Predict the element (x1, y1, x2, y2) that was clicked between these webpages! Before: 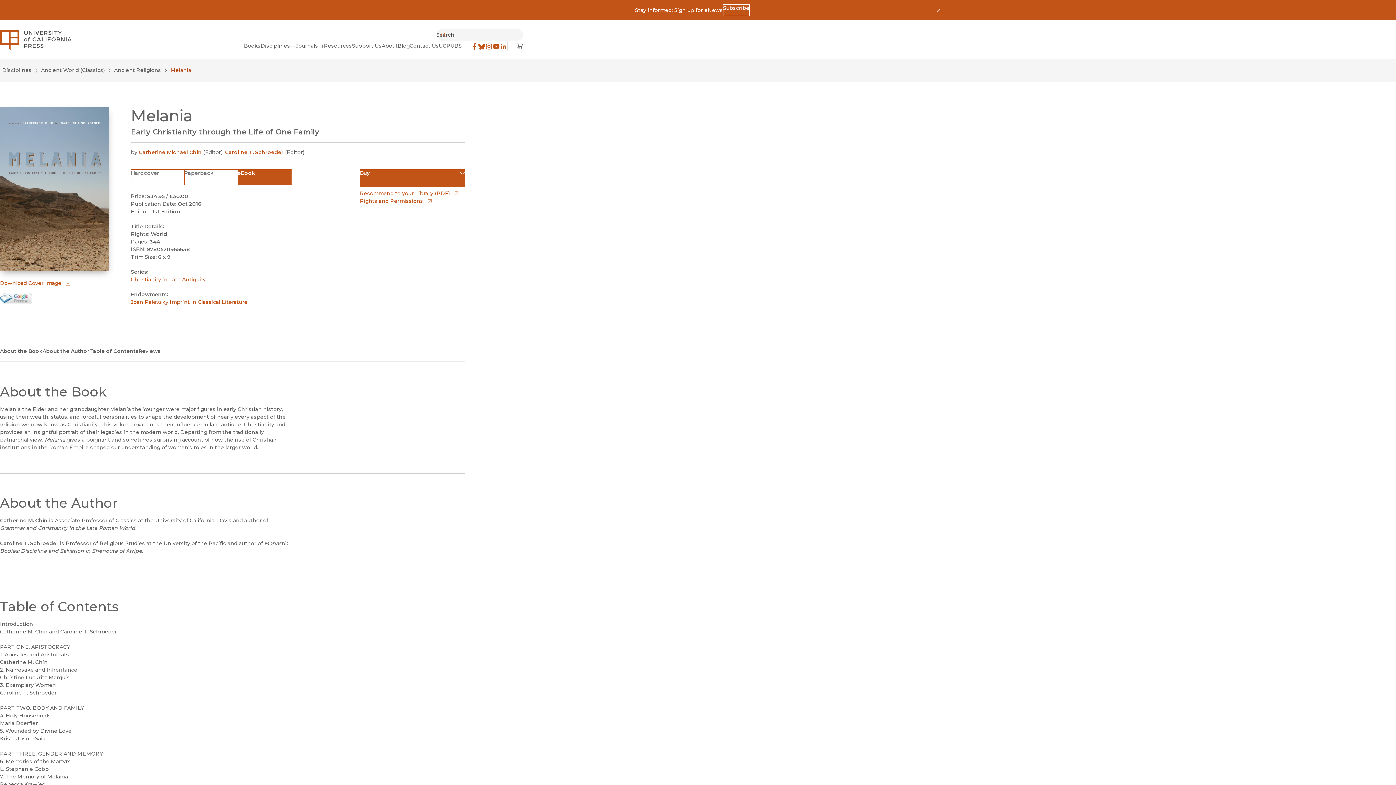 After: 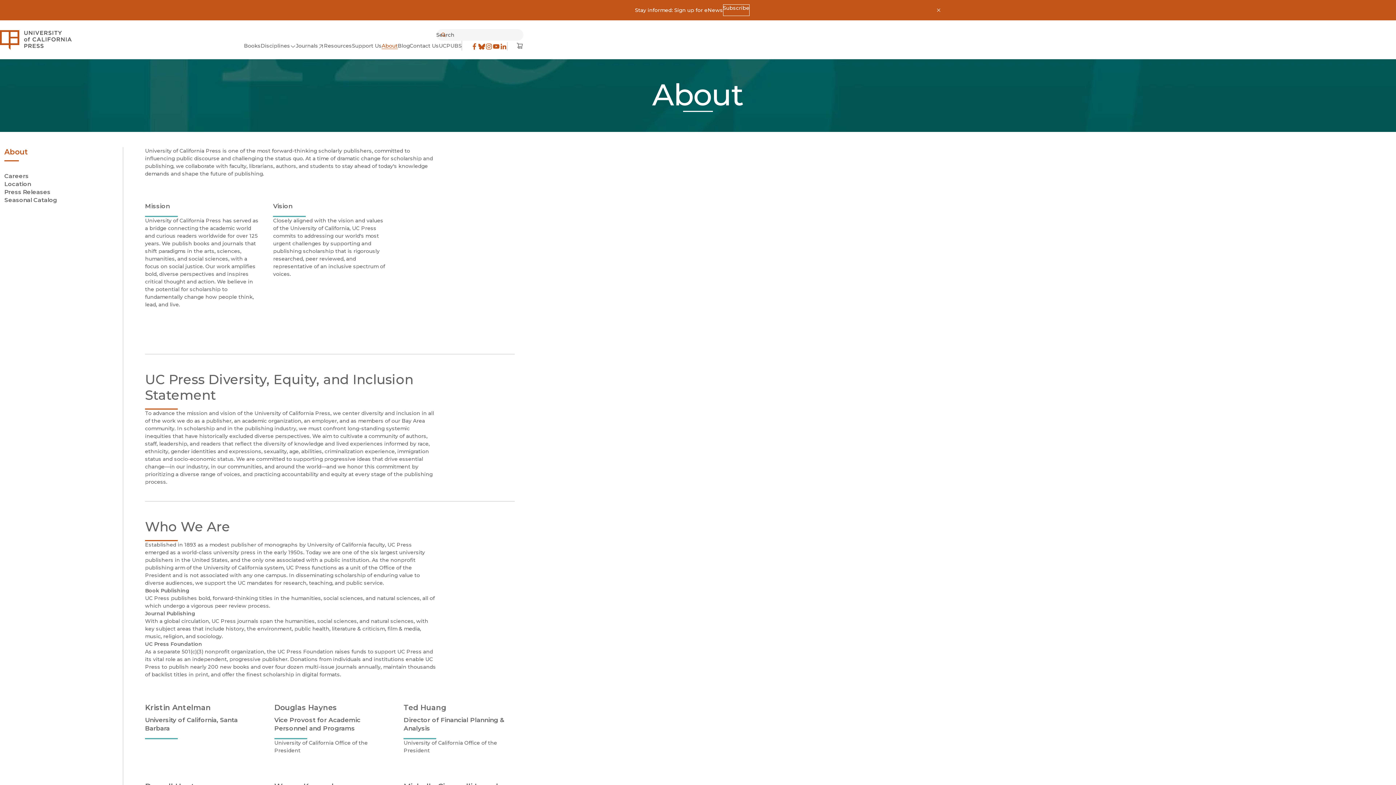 Action: bbox: (381, 42, 397, 50) label: About